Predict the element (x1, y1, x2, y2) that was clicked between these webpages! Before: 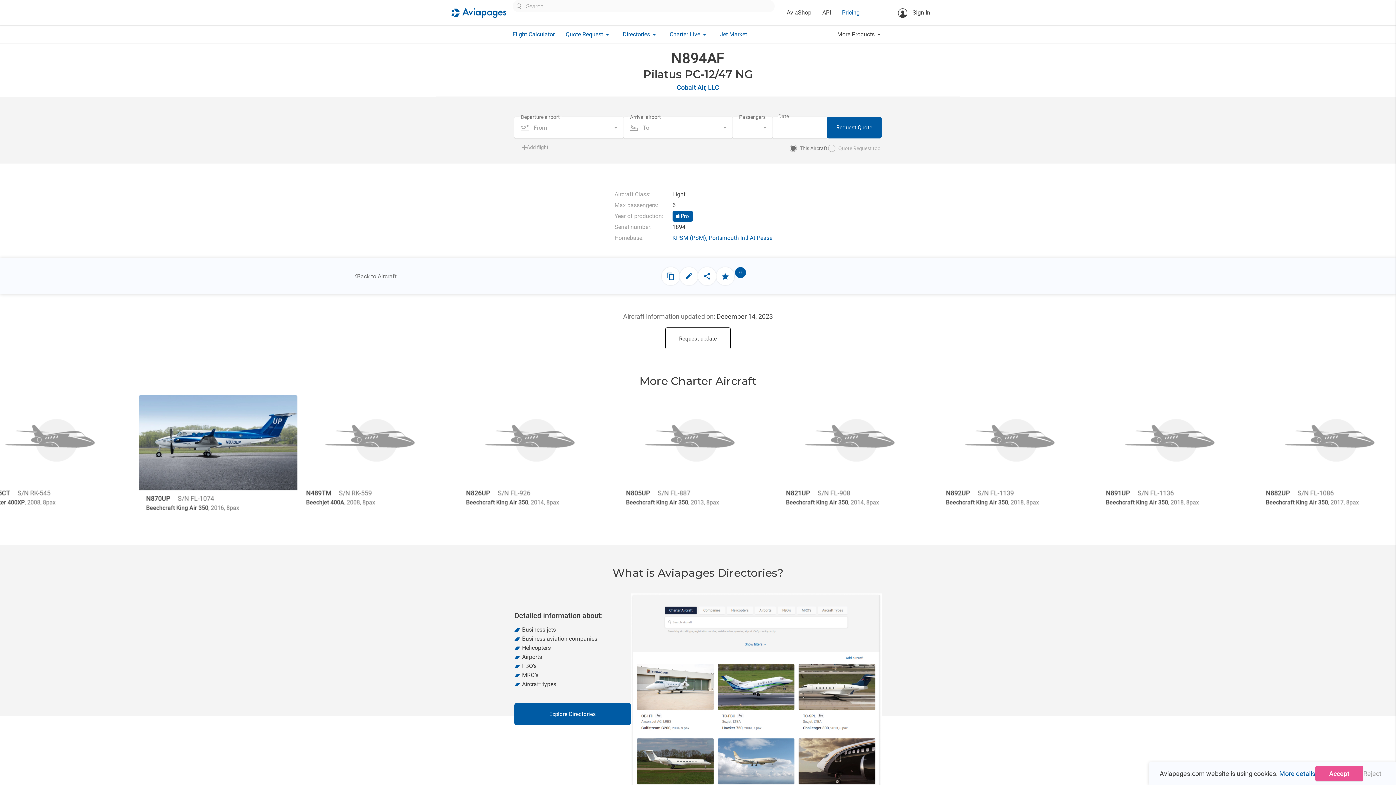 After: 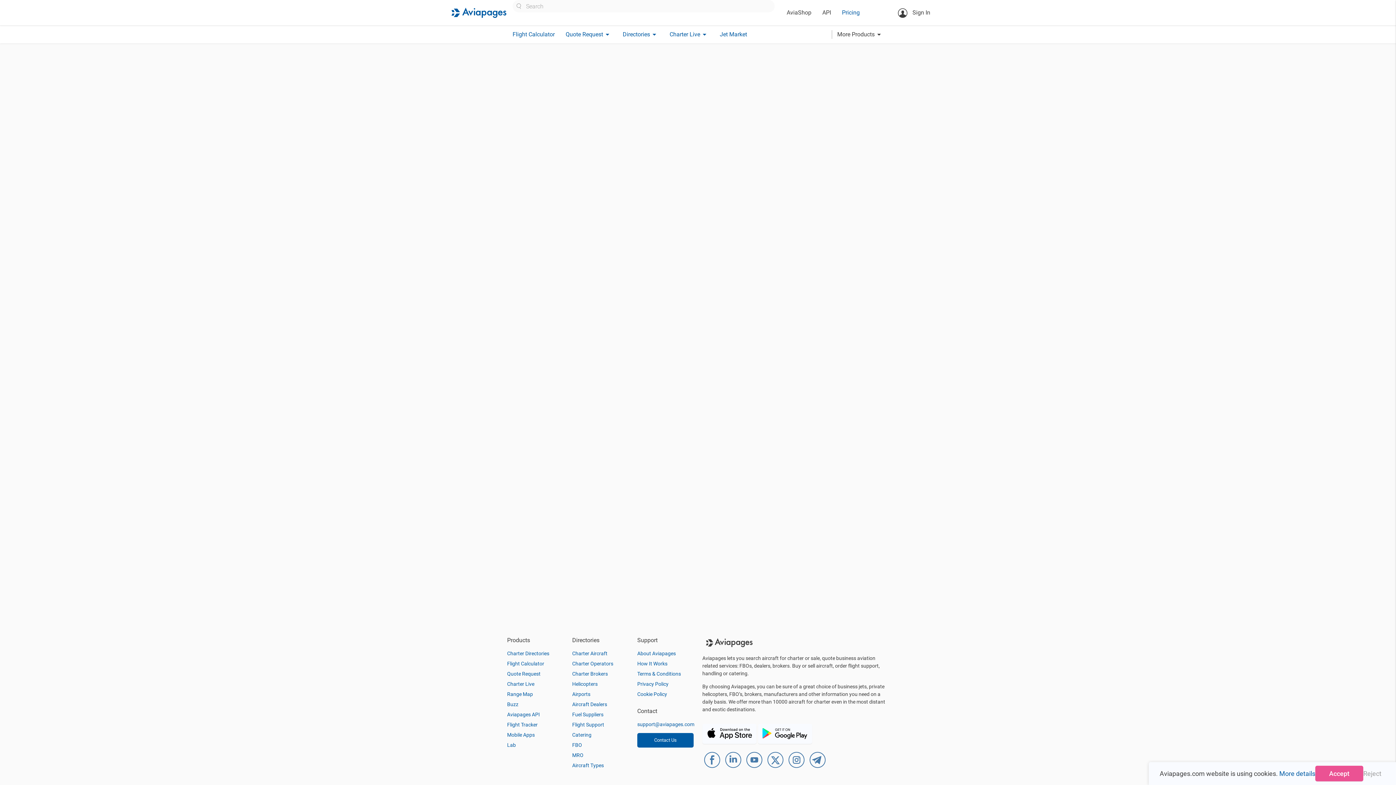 Action: bbox: (1258, 395, 1417, 514) label: N805UPS/N FL-887
Beechcraft King Air 350, 2013, 8pax